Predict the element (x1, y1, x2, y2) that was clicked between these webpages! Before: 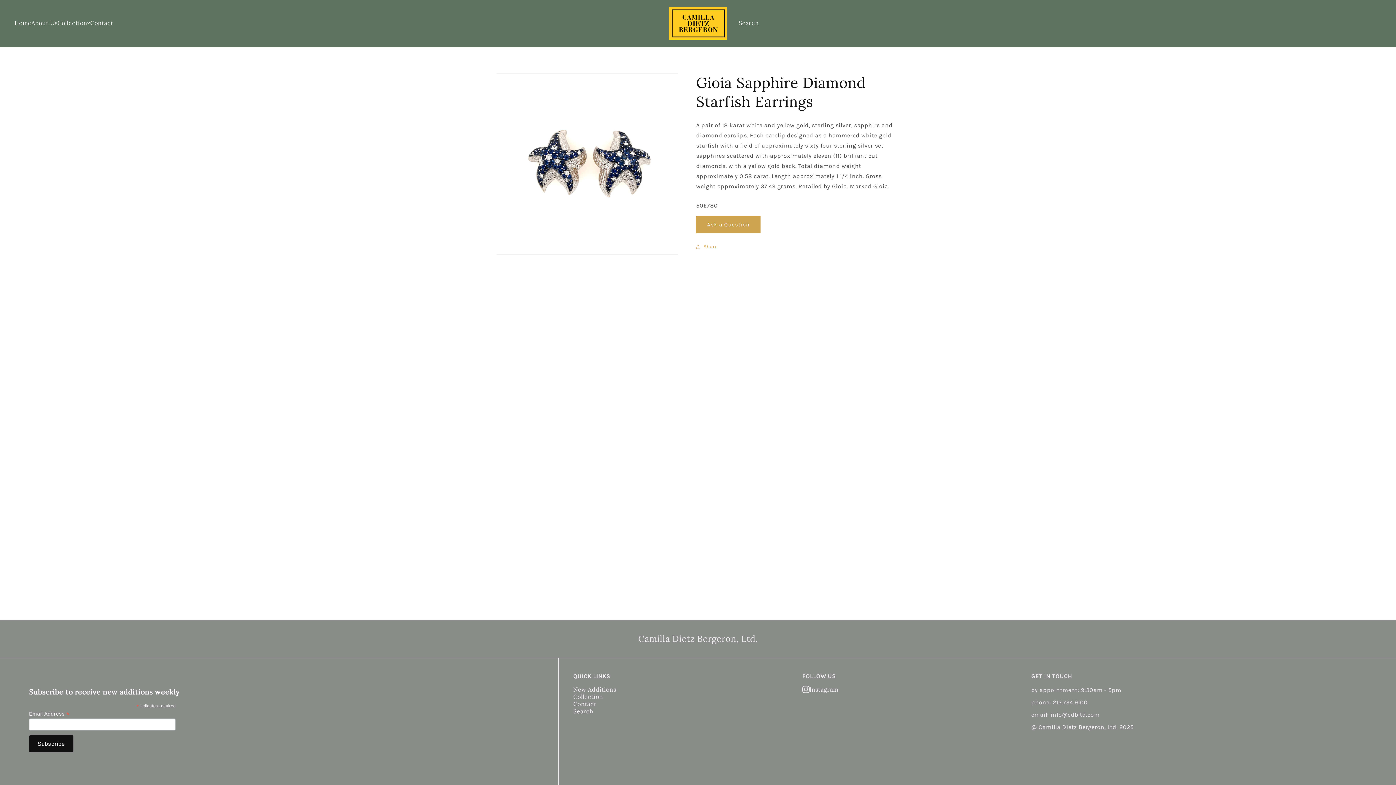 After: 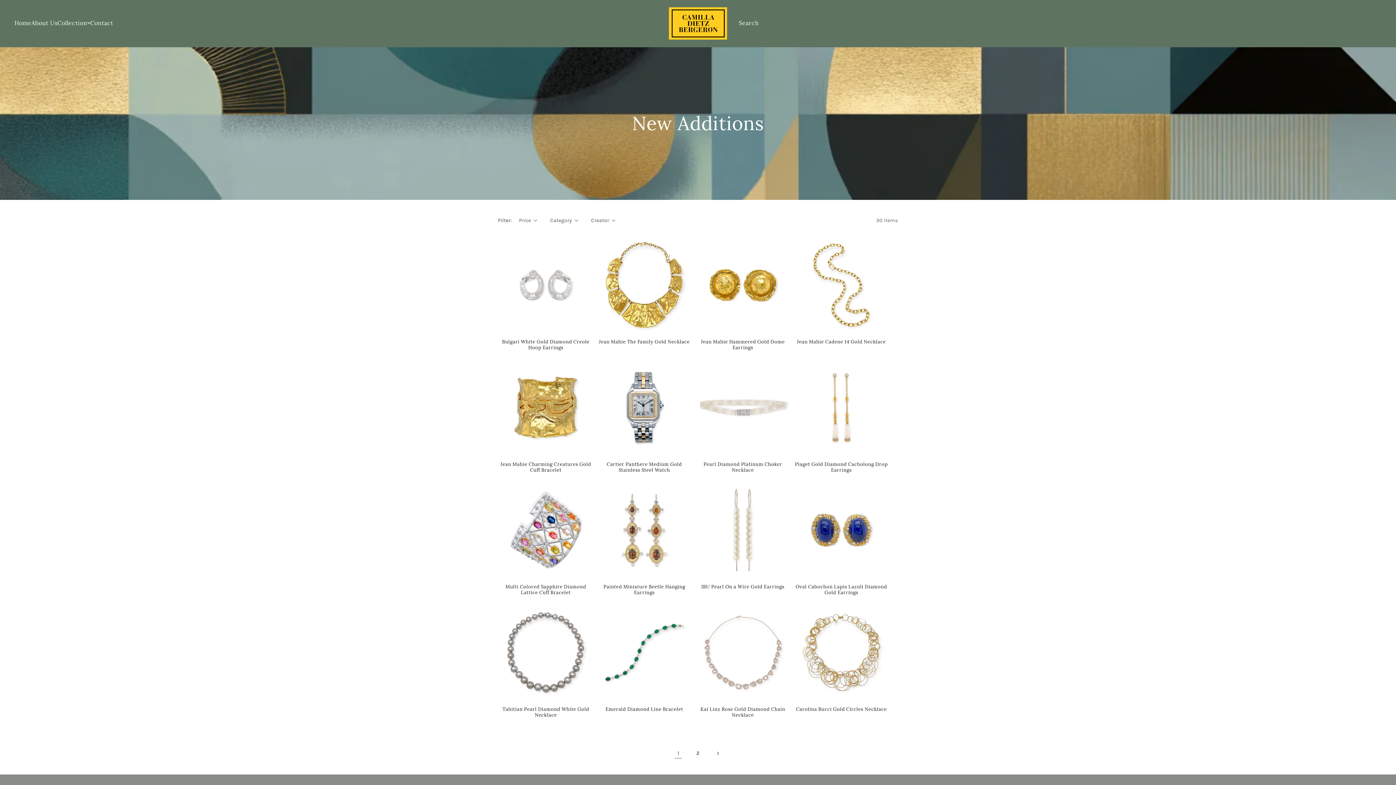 Action: bbox: (573, 686, 616, 693) label: New Additions